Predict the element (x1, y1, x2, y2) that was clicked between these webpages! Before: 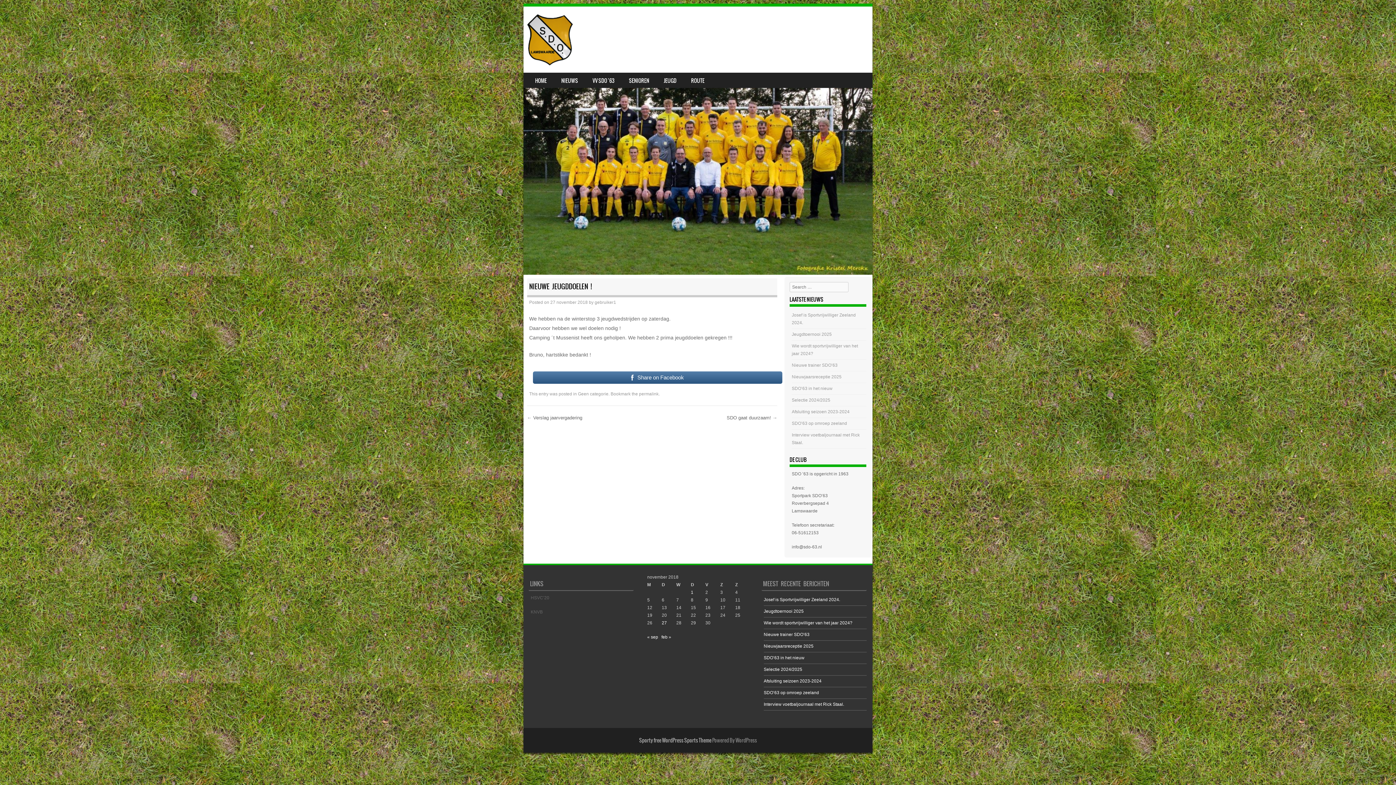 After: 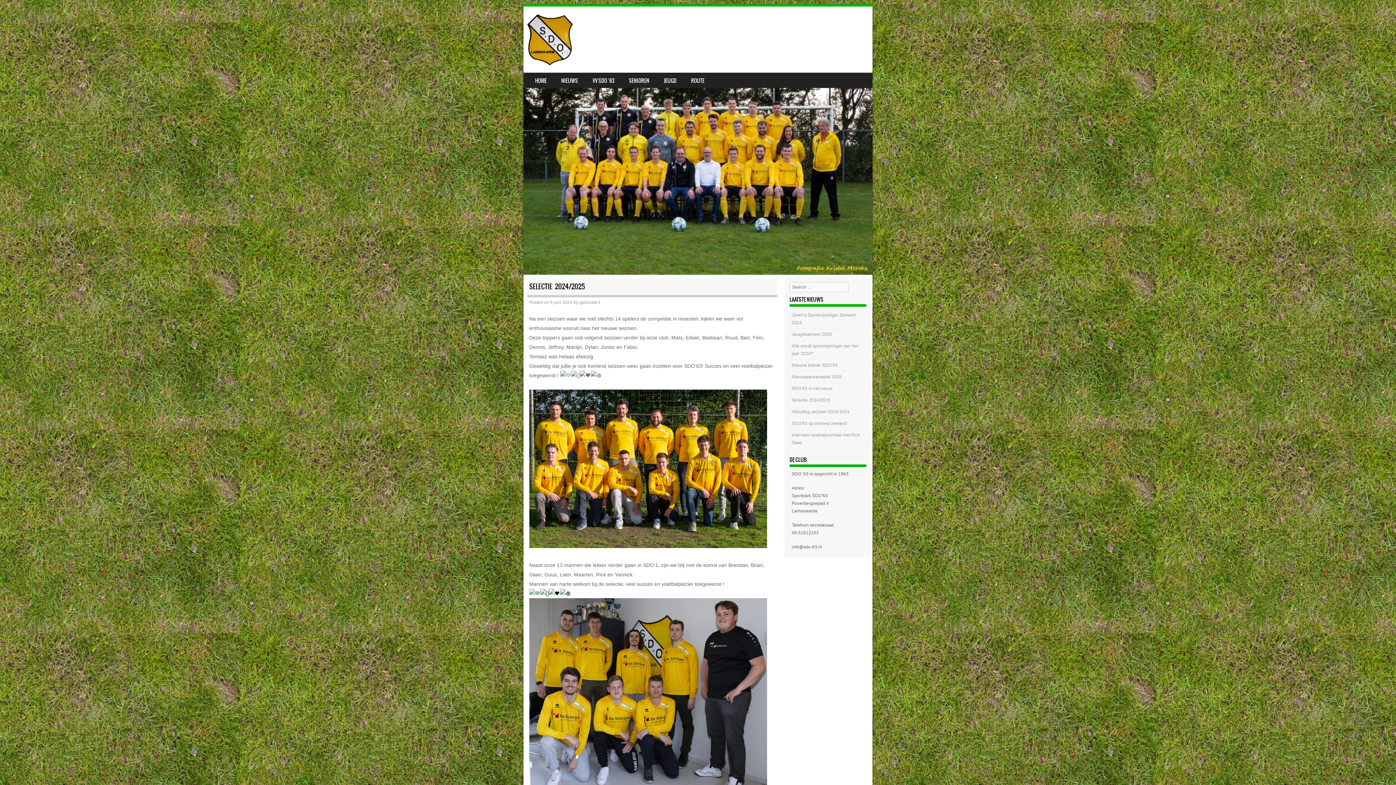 Action: label: Selectie 2024/2025 bbox: (763, 667, 802, 672)